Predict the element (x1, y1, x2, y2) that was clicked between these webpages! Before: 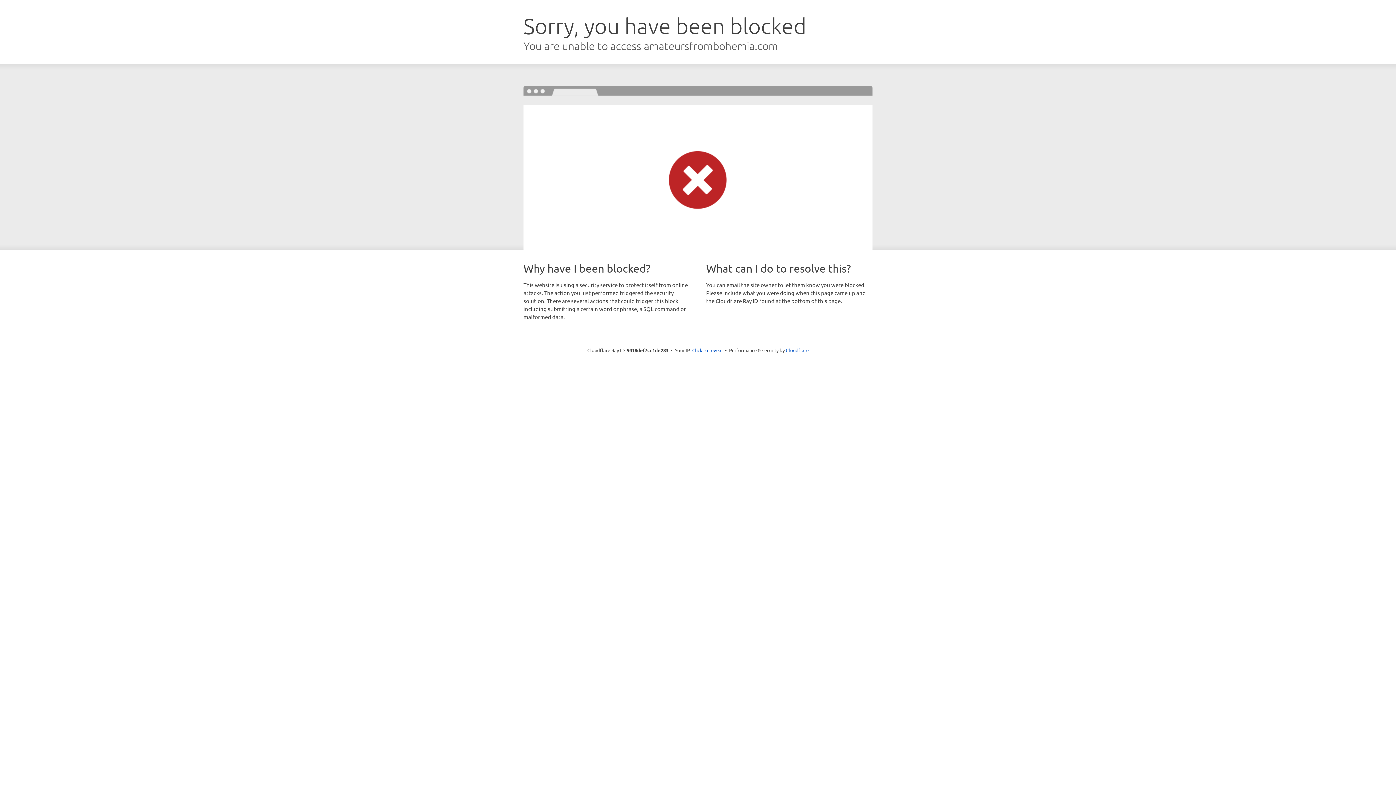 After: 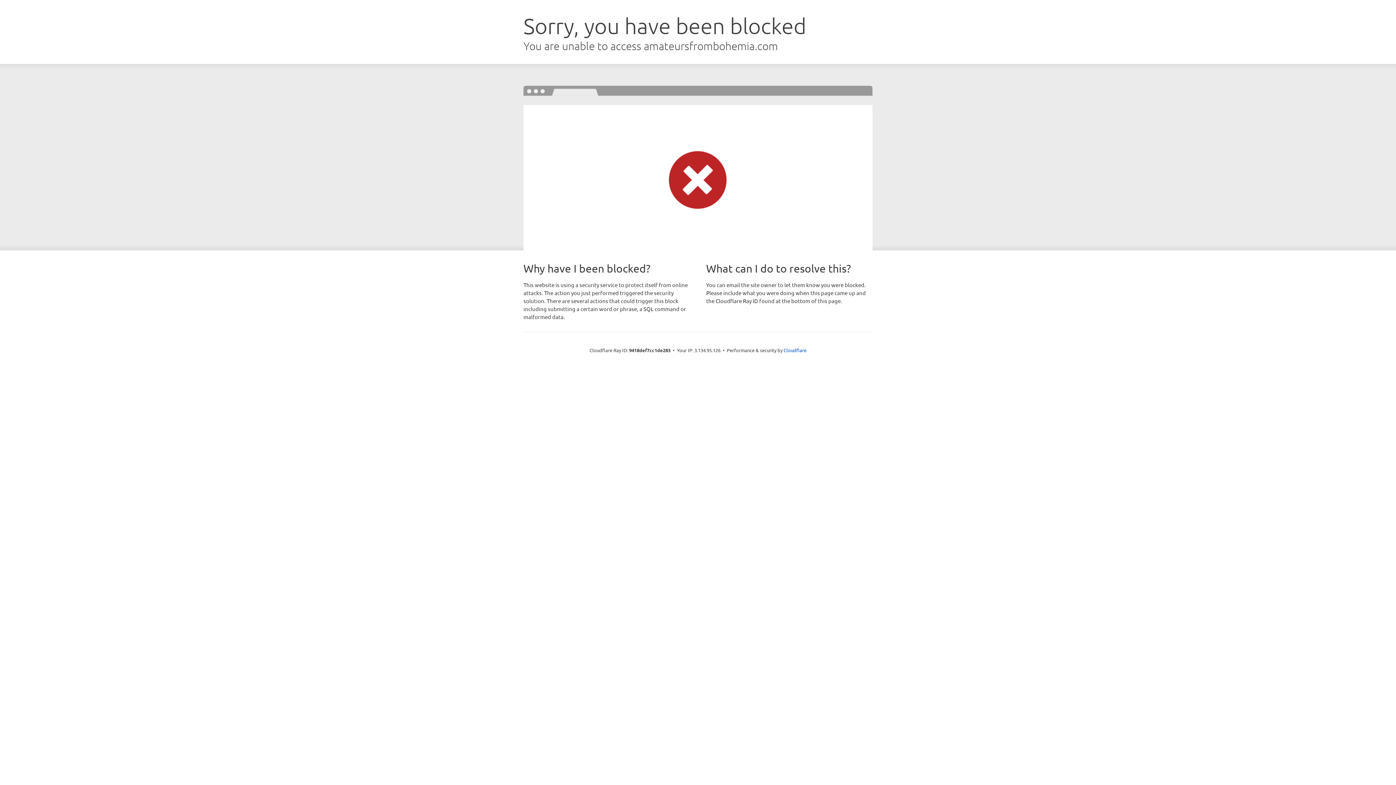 Action: label: Click to reveal bbox: (692, 346, 722, 353)